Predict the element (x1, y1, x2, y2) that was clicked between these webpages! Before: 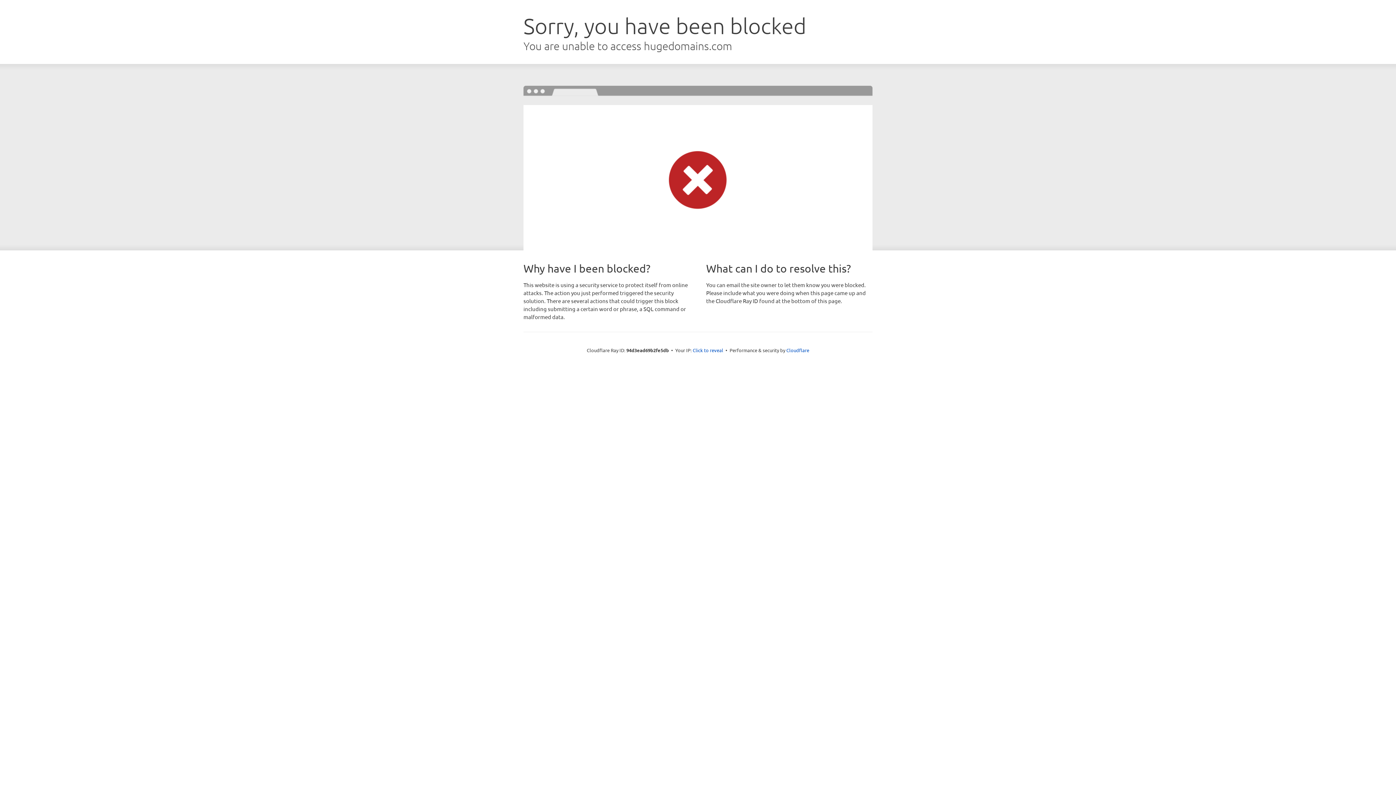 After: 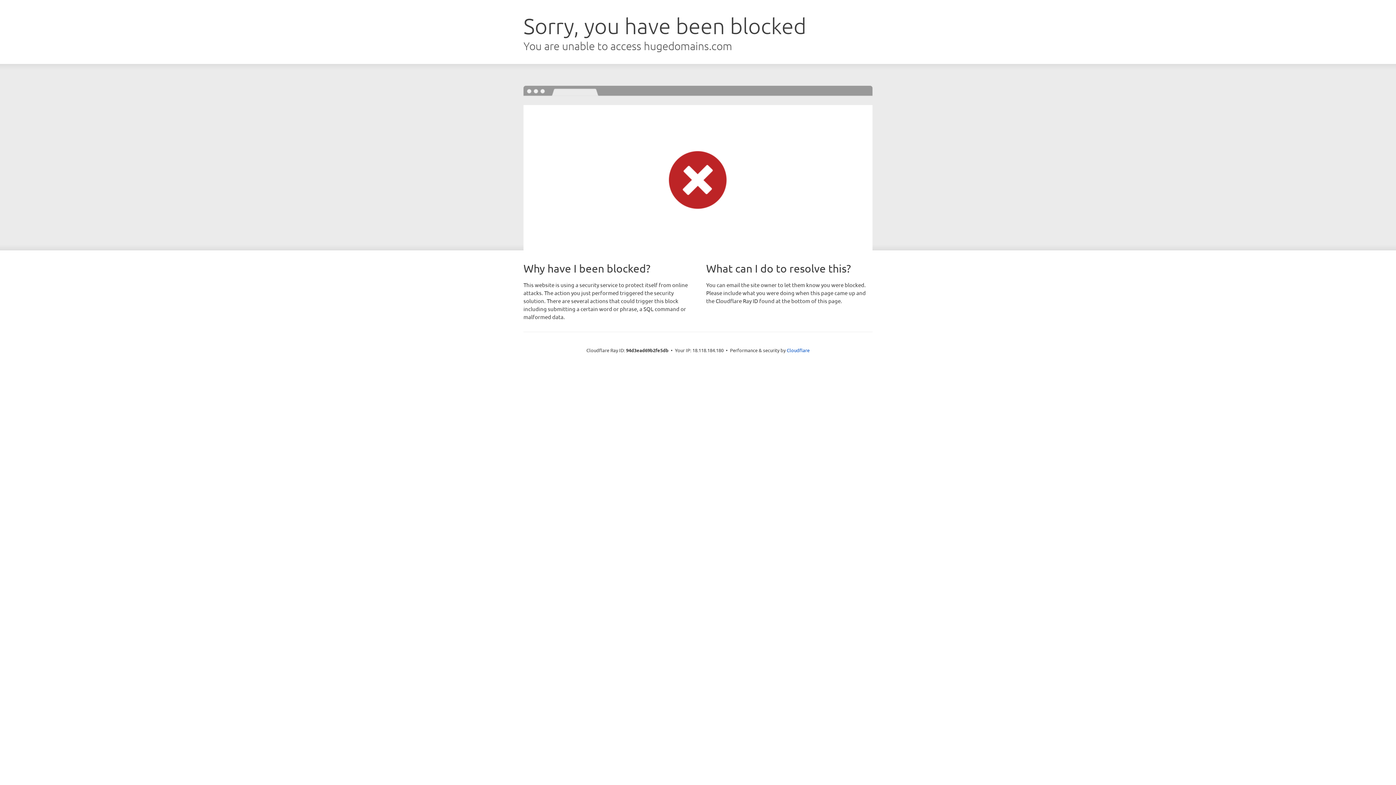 Action: bbox: (692, 346, 723, 353) label: Click to reveal